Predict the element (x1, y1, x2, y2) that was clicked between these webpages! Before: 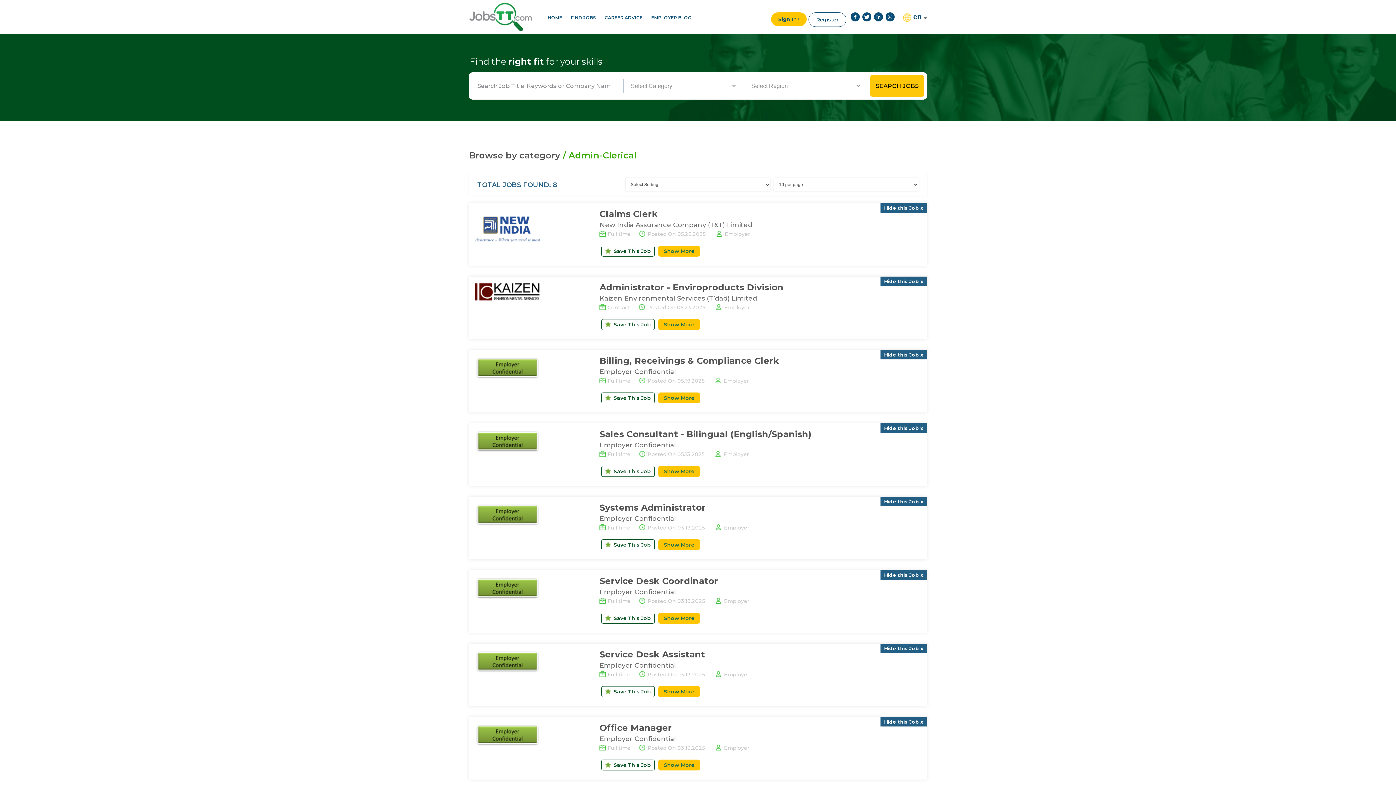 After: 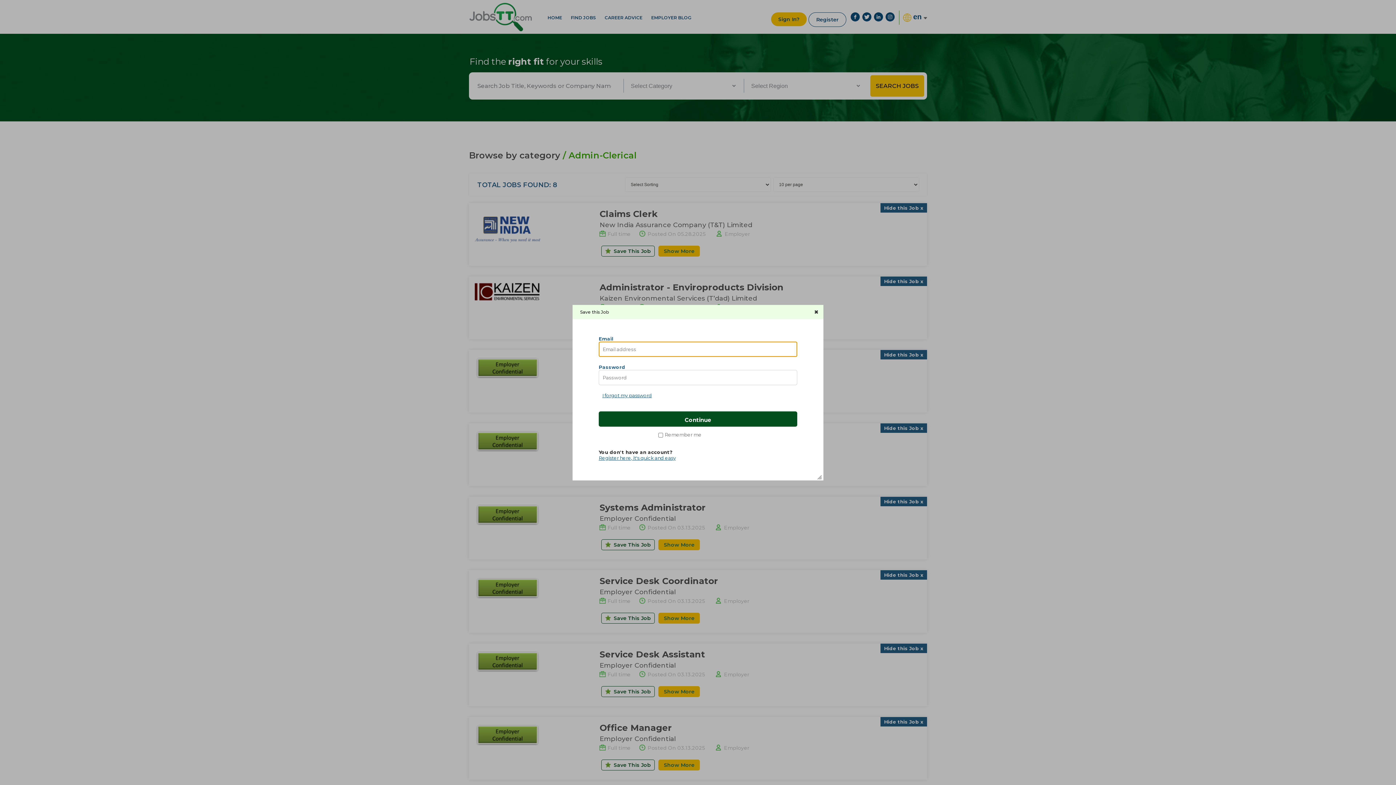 Action: bbox: (601, 686, 655, 697) label: Save This Job